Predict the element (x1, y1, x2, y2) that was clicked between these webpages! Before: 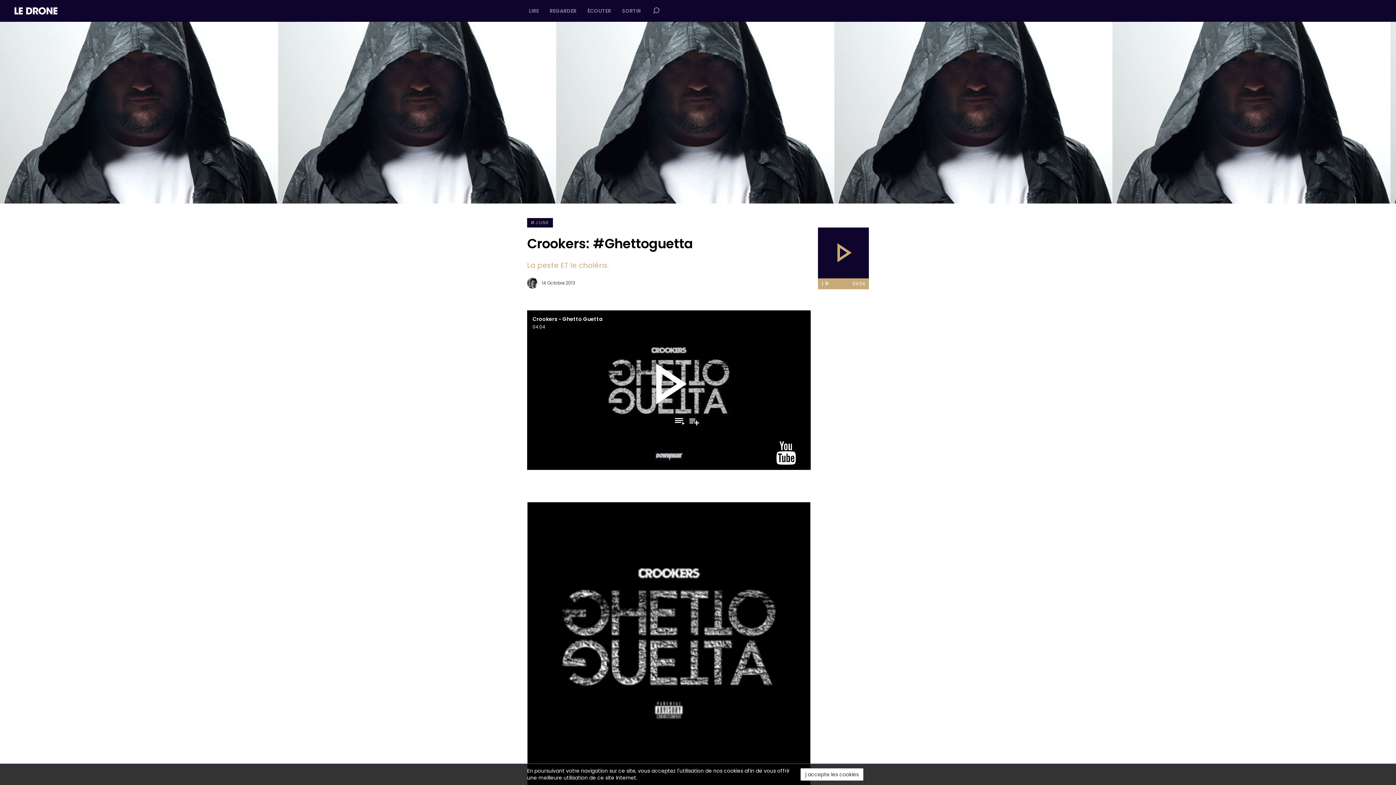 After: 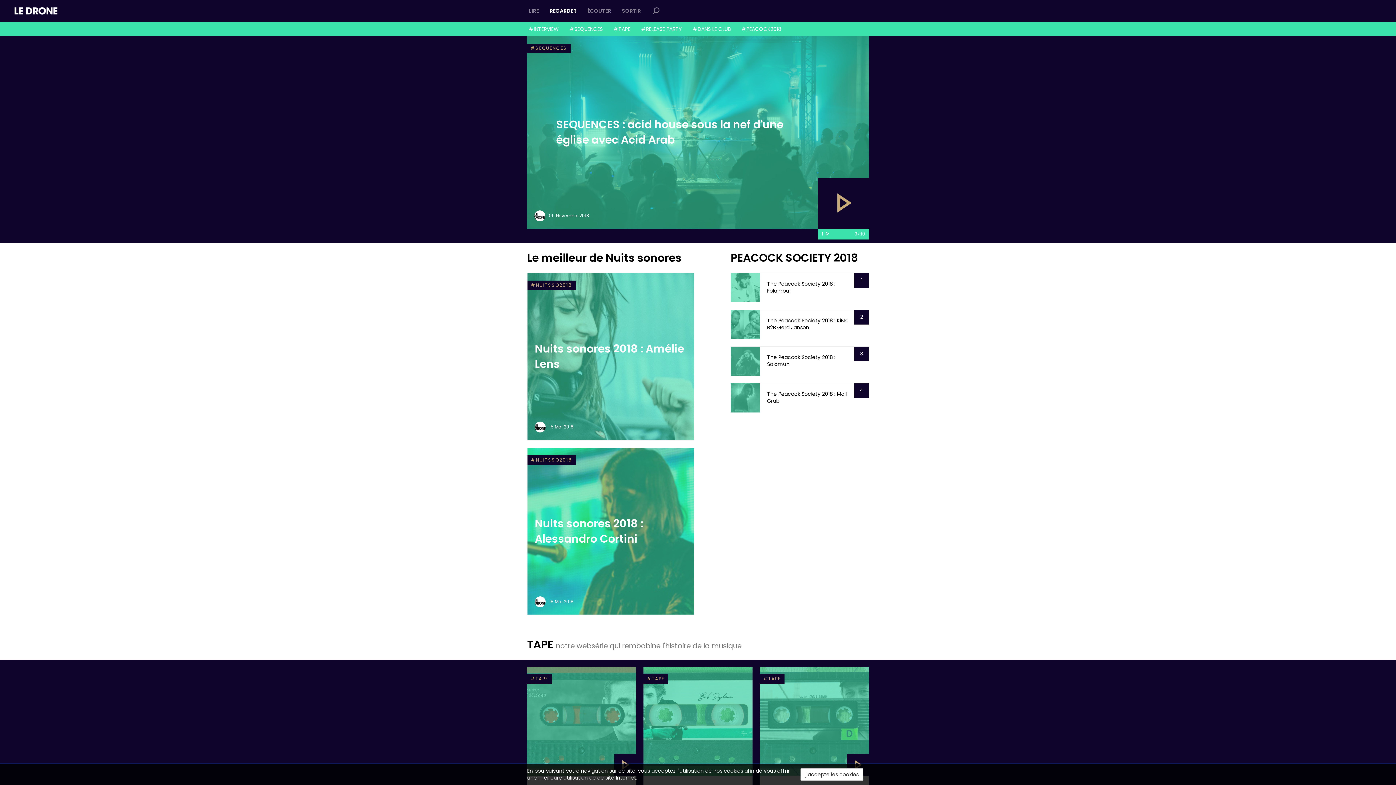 Action: label: REGARDER bbox: (544, 0, 582, 21)